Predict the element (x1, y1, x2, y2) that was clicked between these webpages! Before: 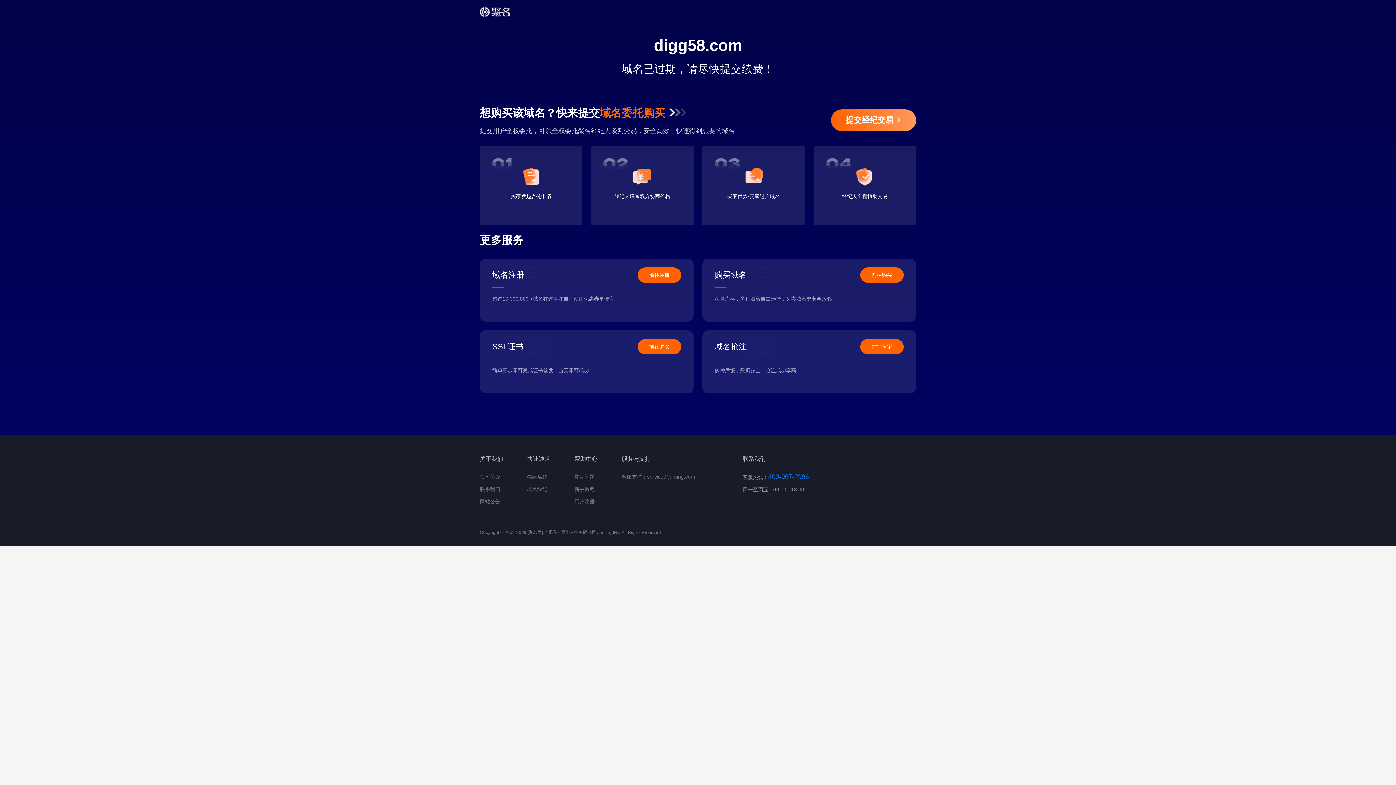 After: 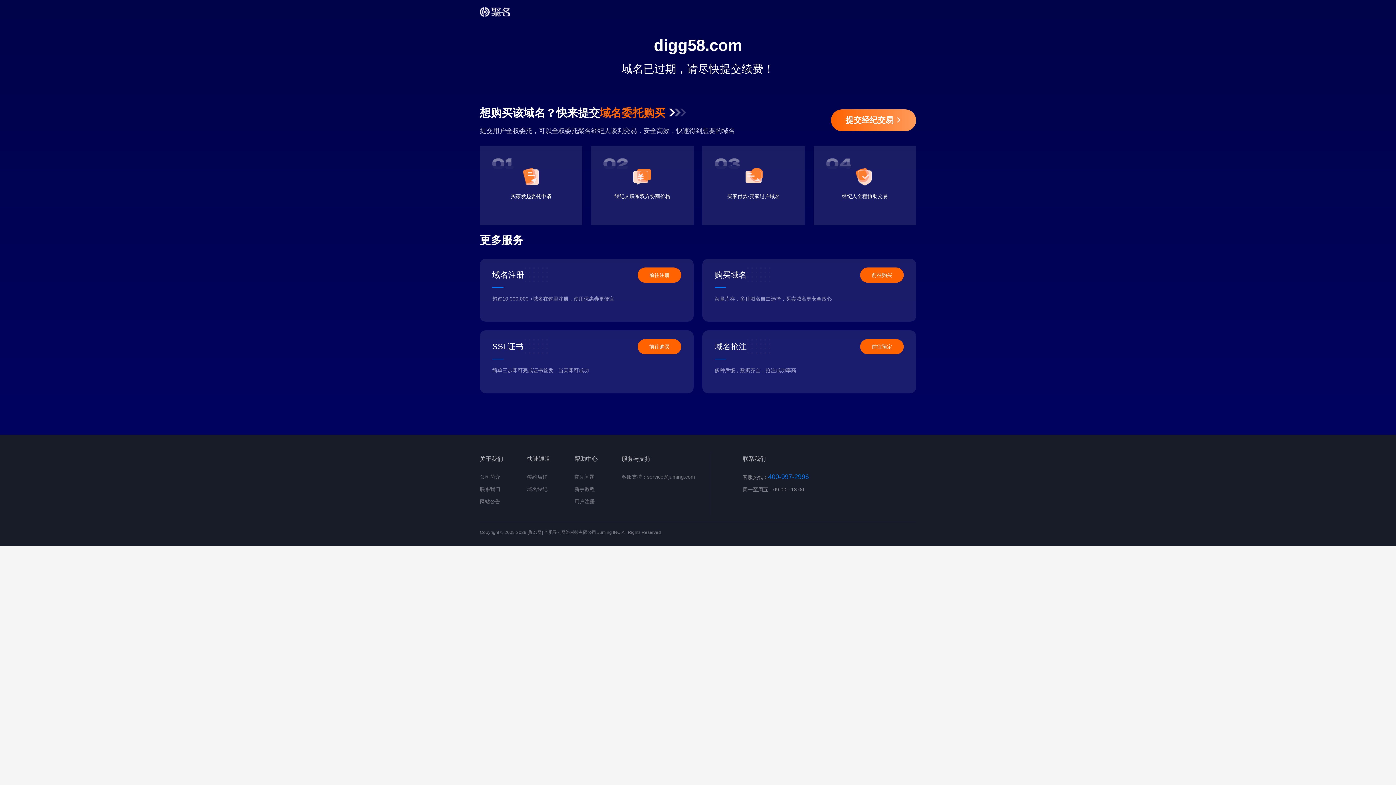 Action: bbox: (480, 7, 509, 16)